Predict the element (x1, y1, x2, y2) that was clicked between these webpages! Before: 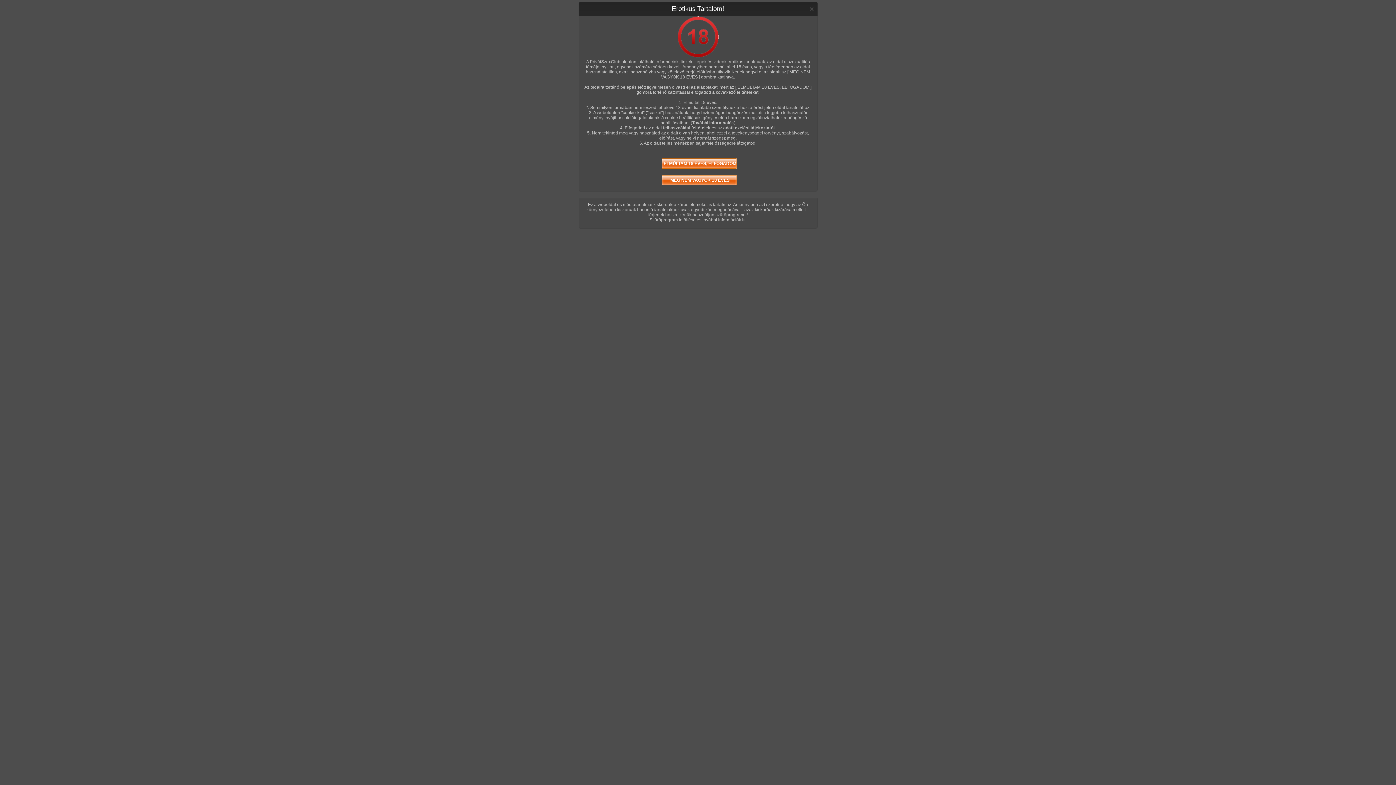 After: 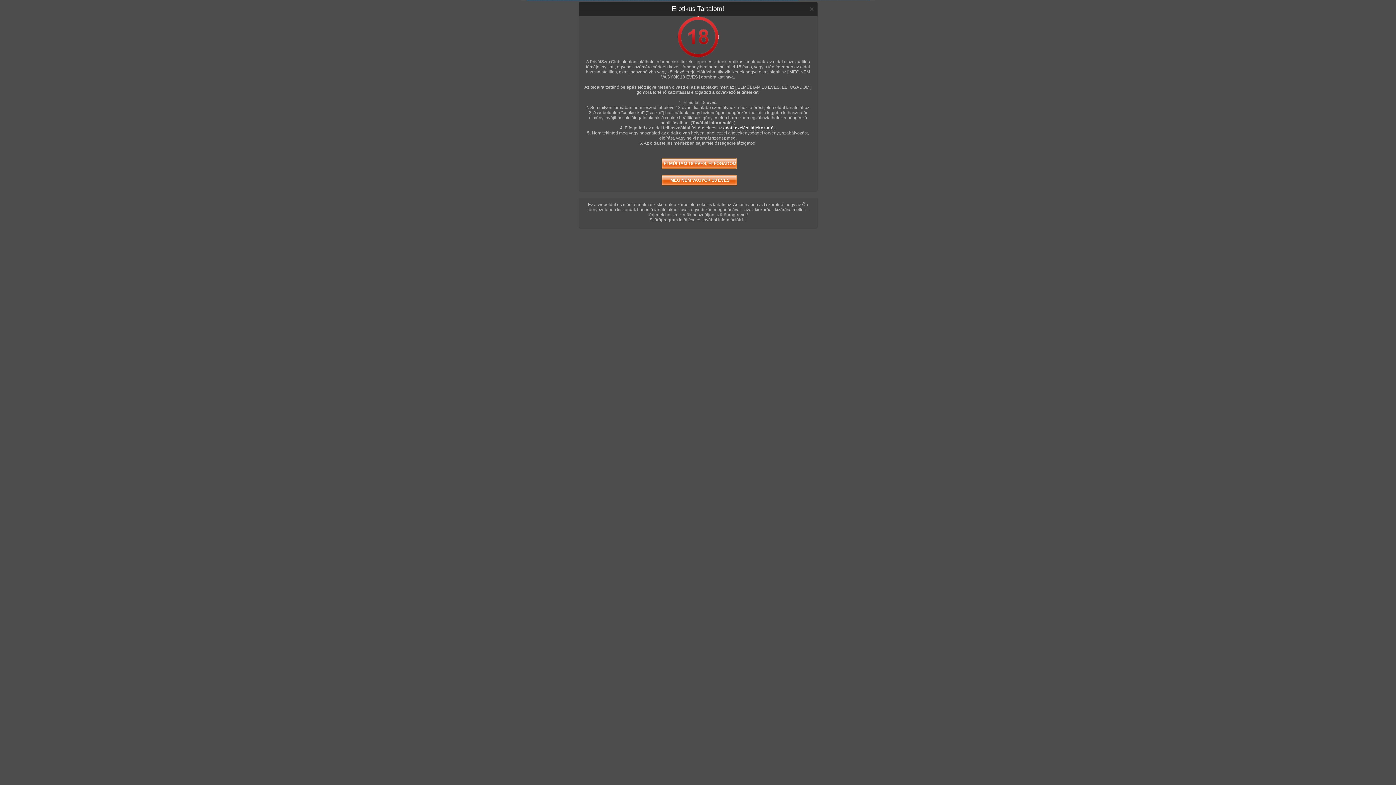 Action: label: adatkezelési tájékoztatót bbox: (723, 125, 775, 130)